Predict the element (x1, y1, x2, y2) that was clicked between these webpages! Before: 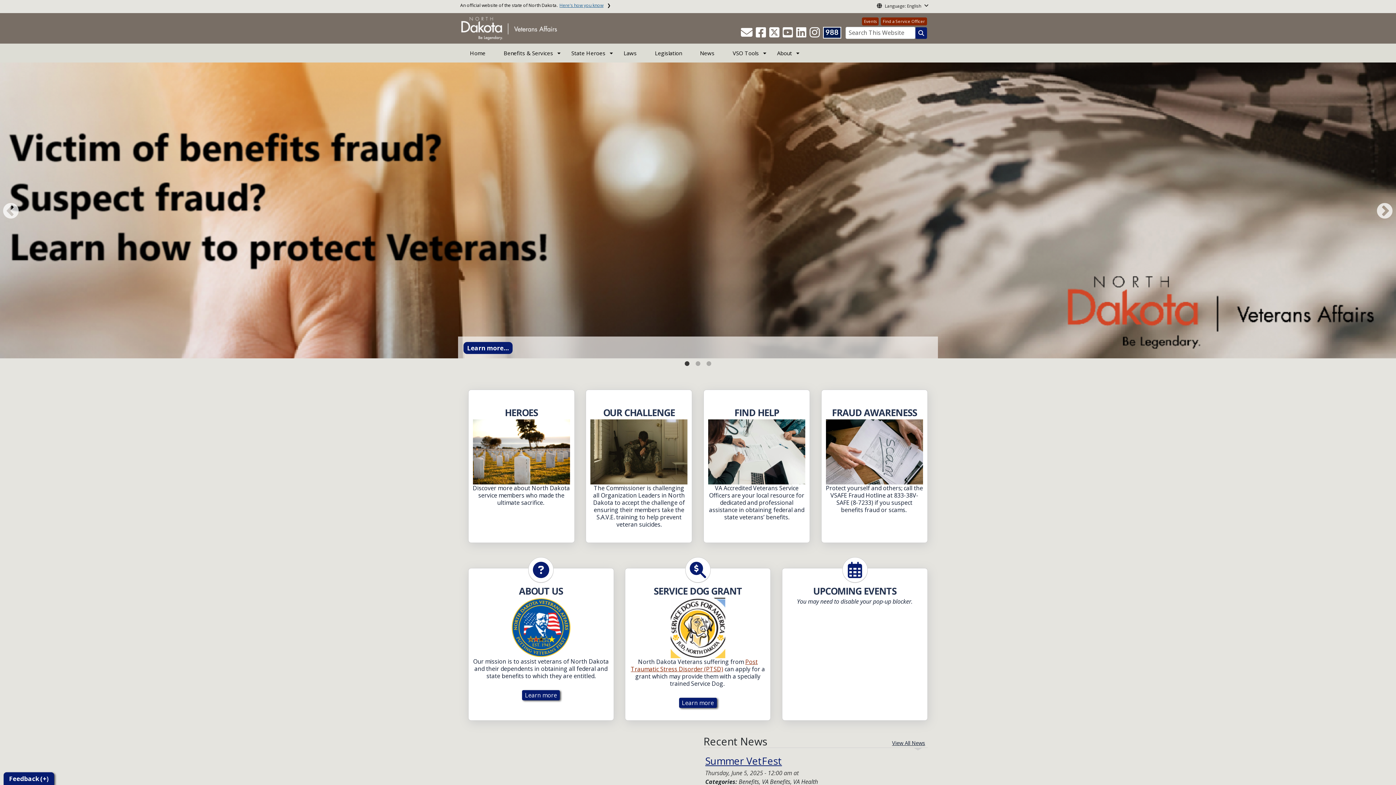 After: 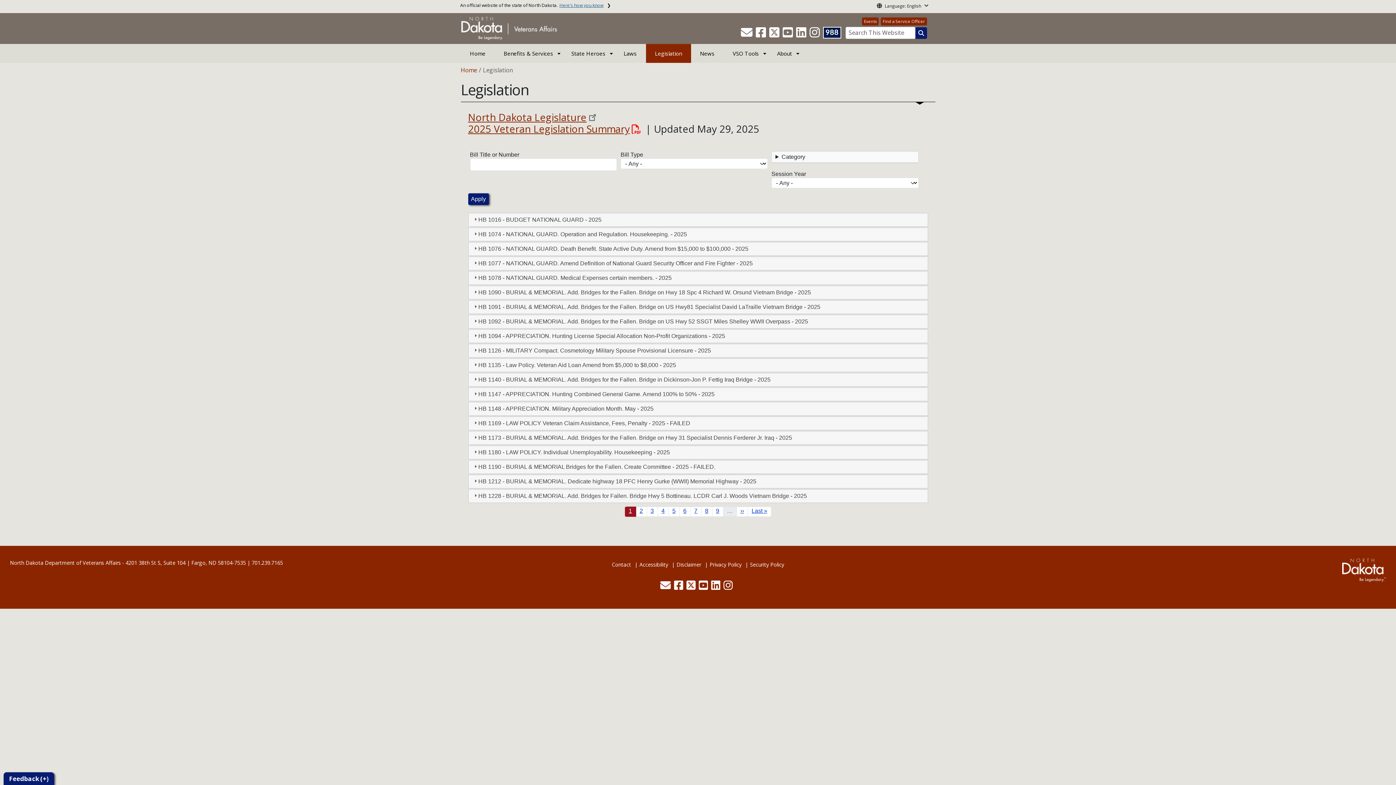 Action: bbox: (646, 43, 691, 62) label: Legislation